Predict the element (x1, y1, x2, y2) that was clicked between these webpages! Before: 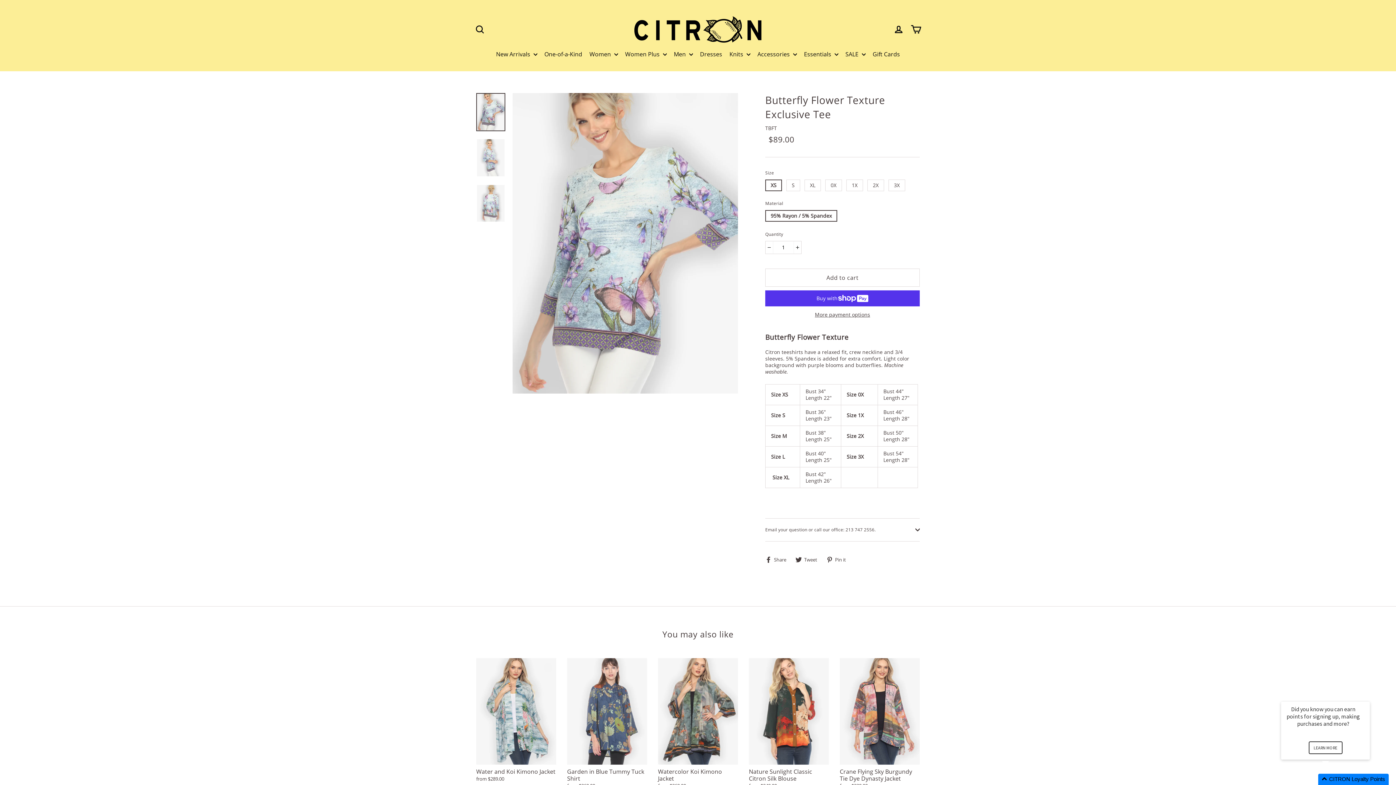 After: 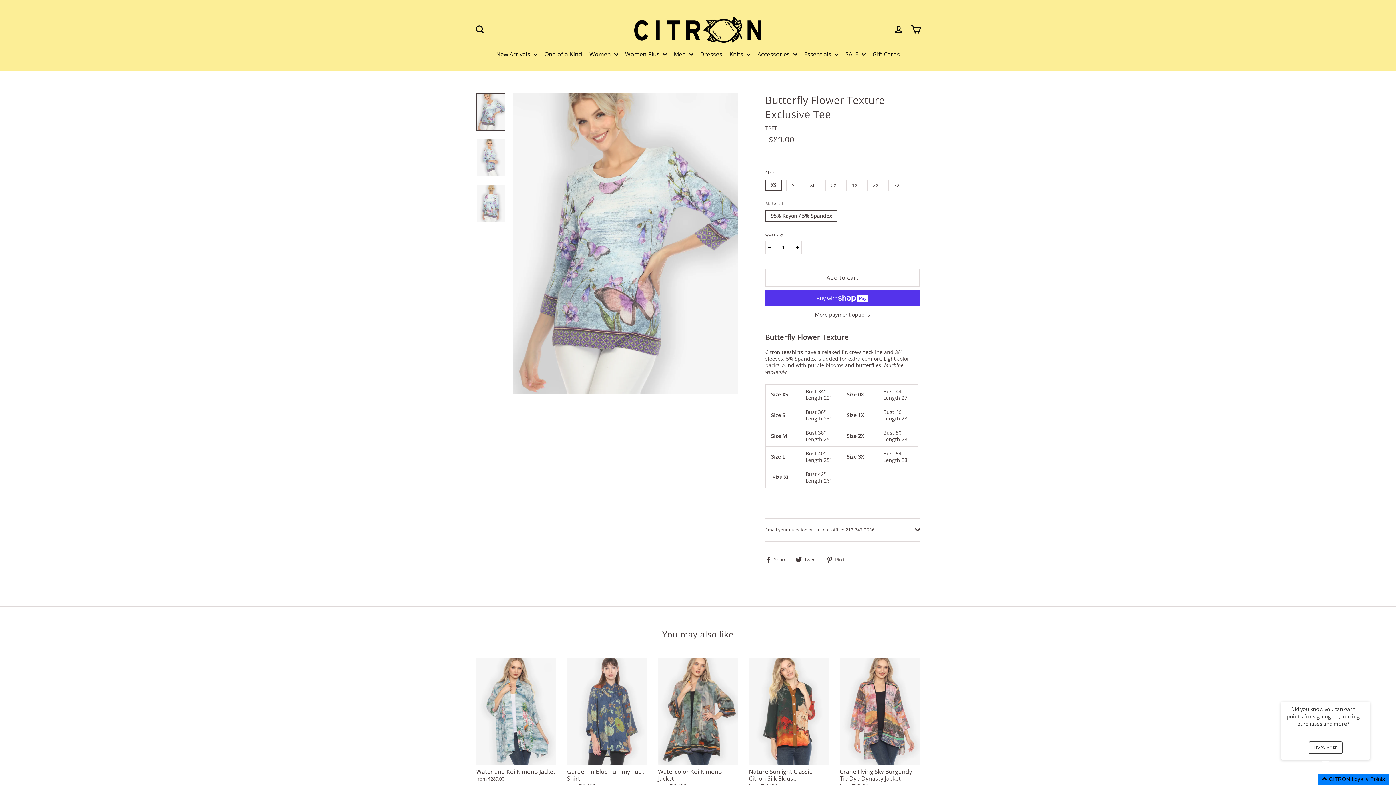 Action: bbox: (826, 556, 851, 562) label:  Pin it
Pin on Pinterest